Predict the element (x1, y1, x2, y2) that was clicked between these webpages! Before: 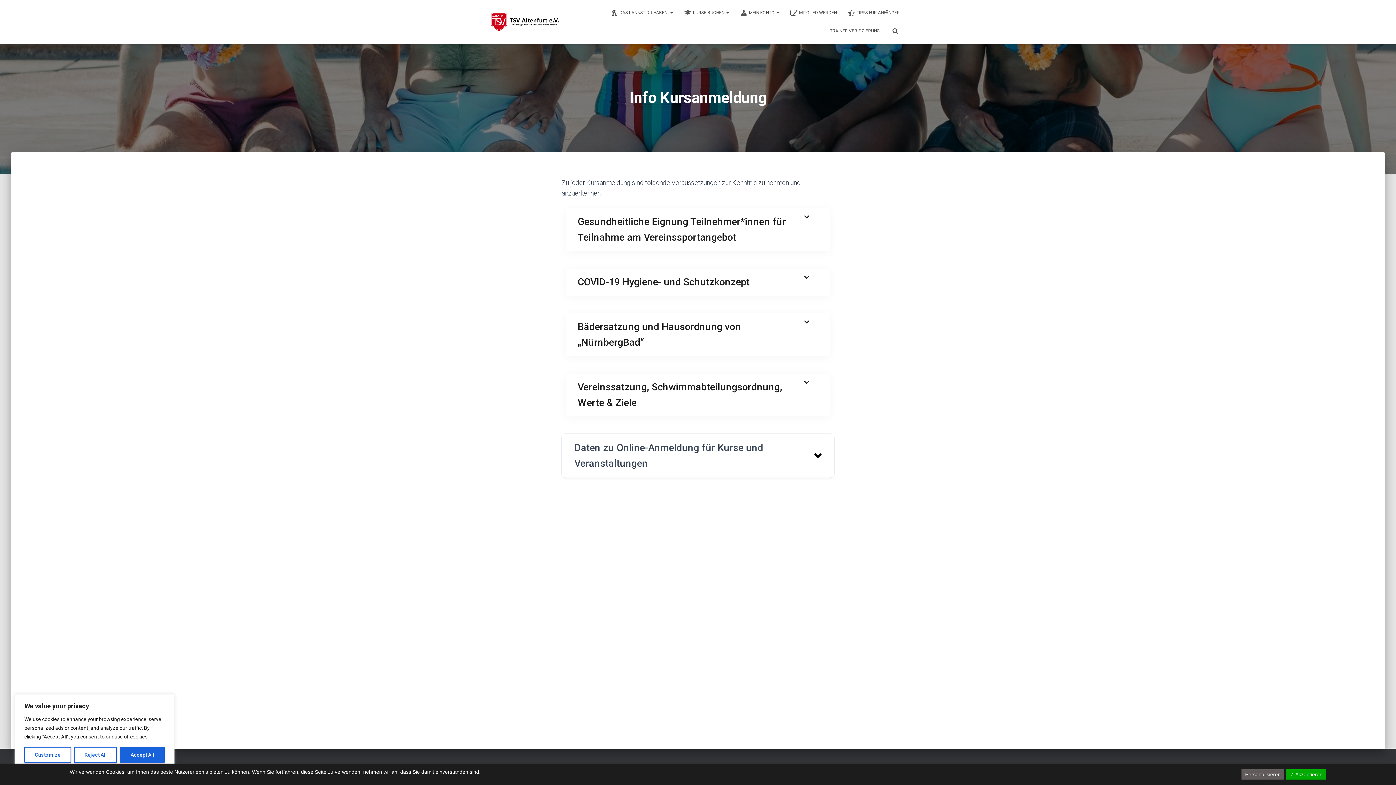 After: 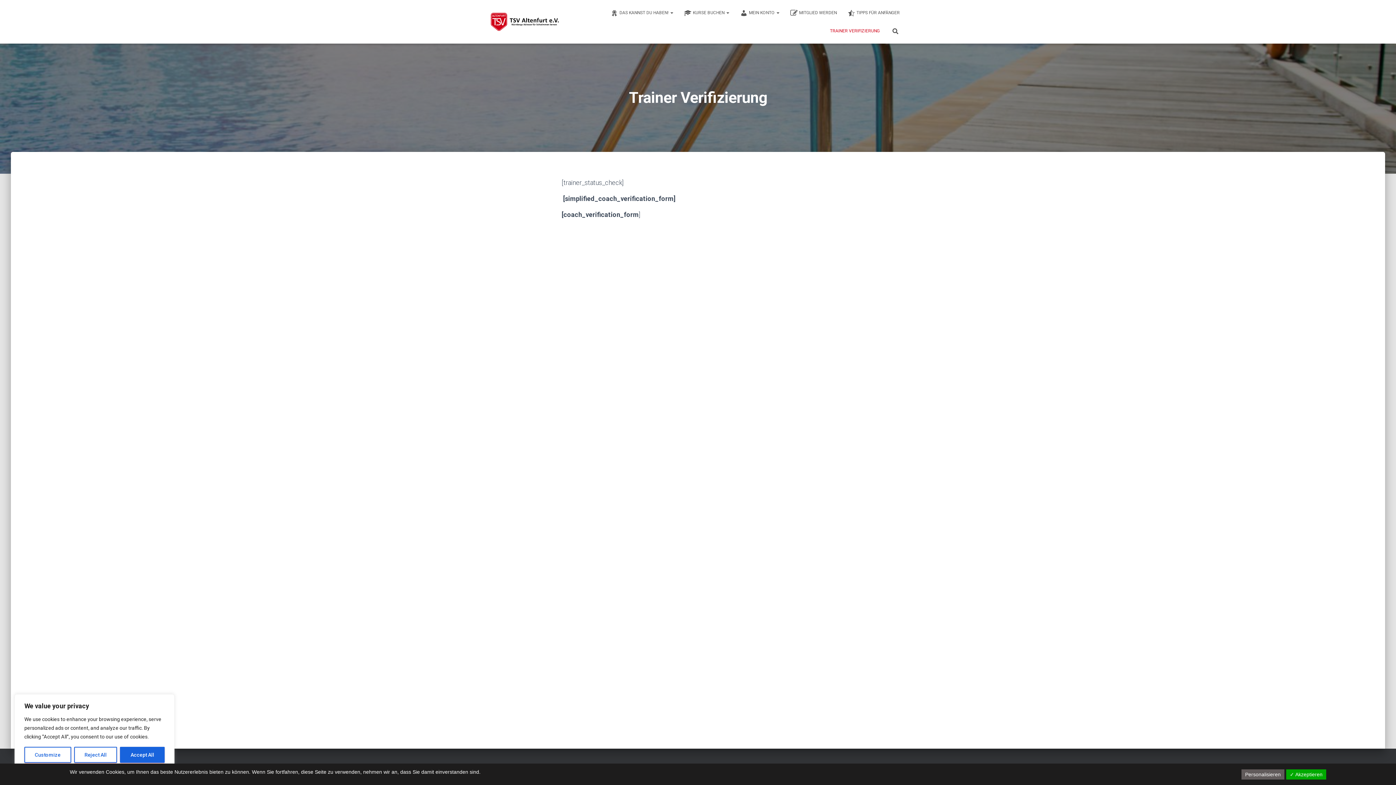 Action: label: TRAINER VERIFIZIERUNG bbox: (824, 21, 885, 40)